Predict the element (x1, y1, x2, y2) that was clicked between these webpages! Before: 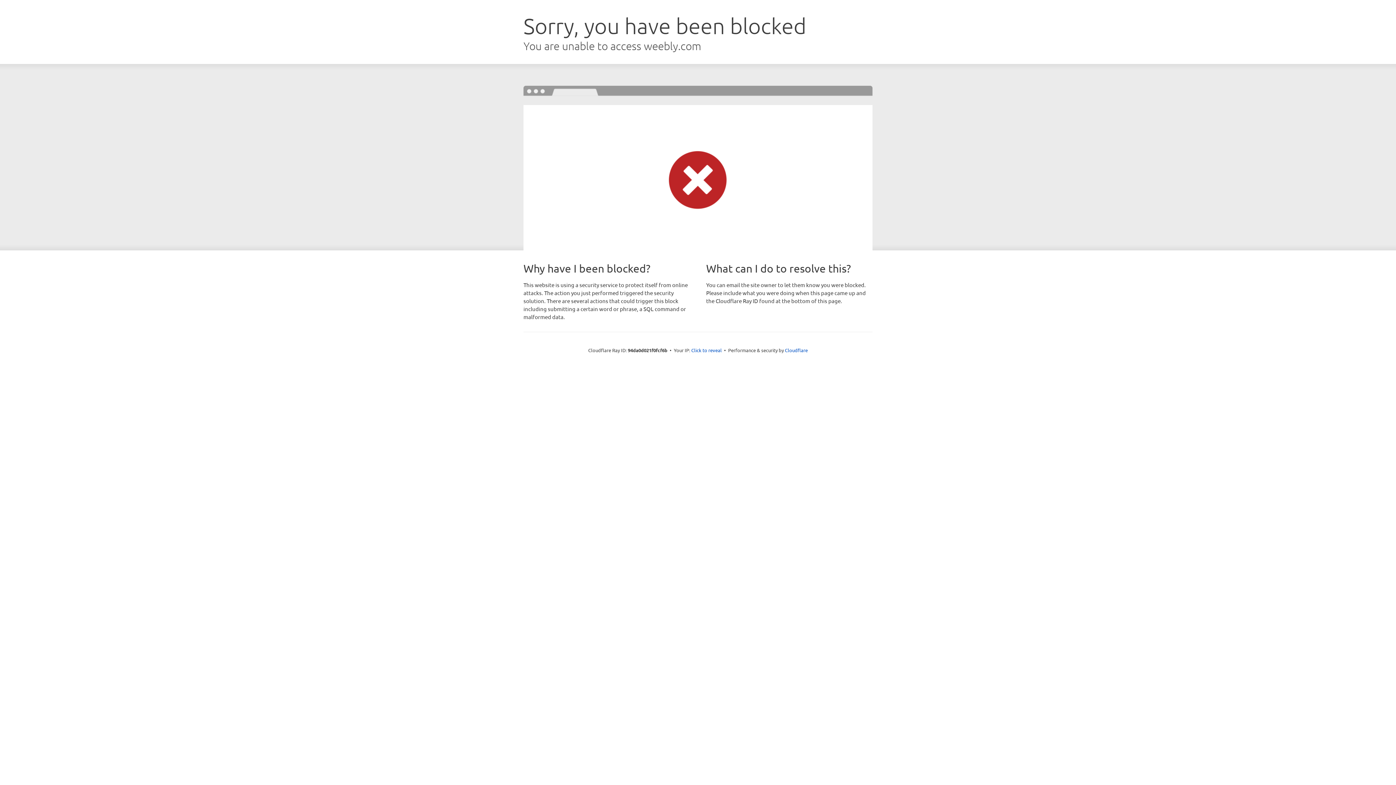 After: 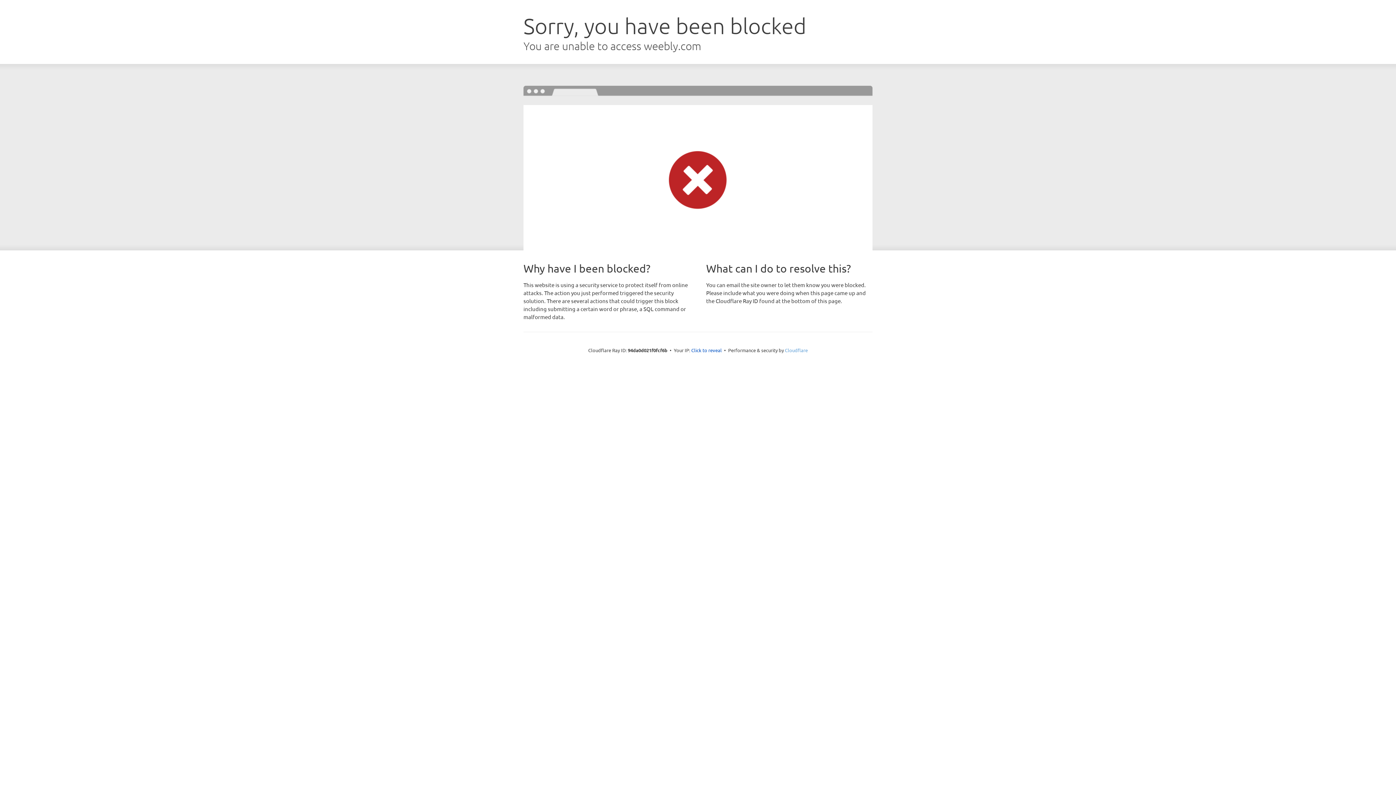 Action: label: Cloudflare bbox: (785, 347, 808, 353)